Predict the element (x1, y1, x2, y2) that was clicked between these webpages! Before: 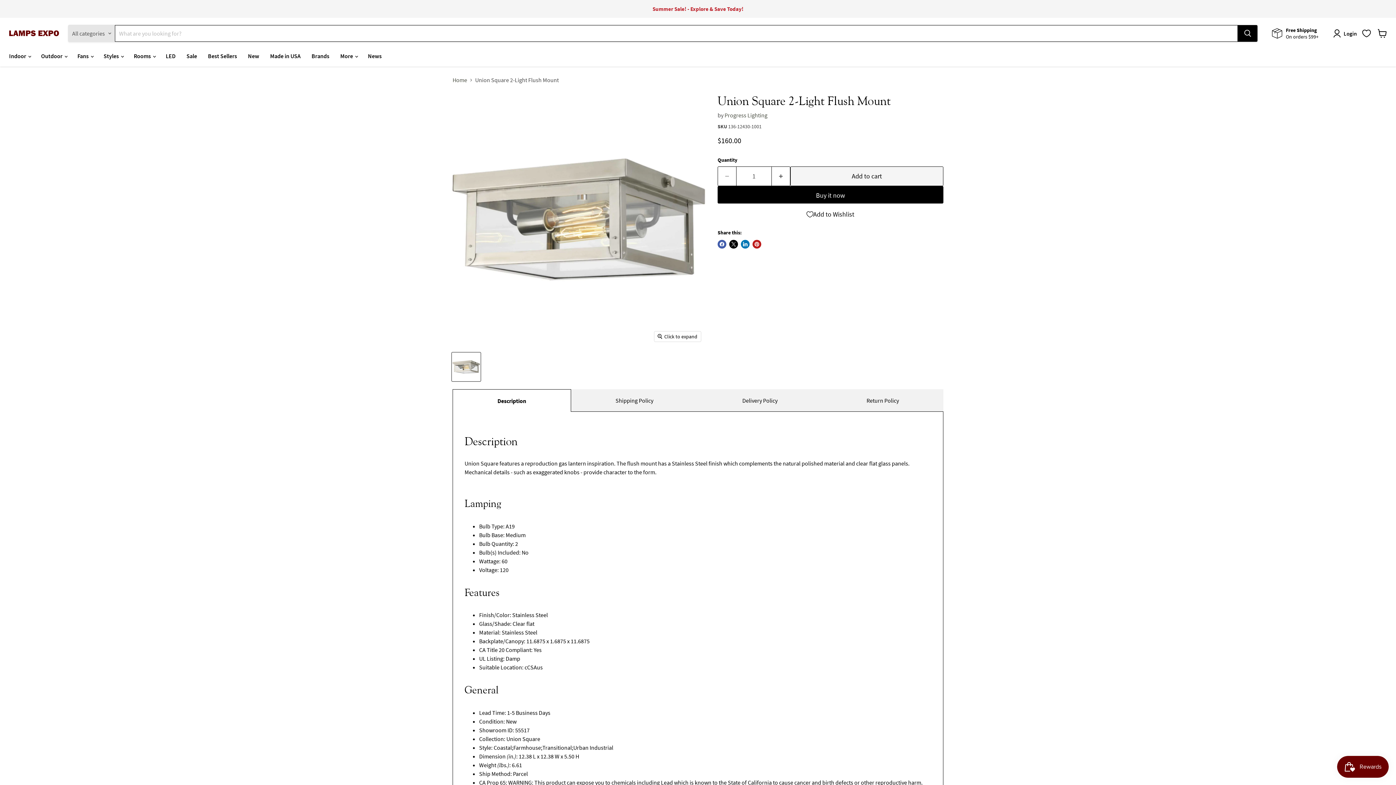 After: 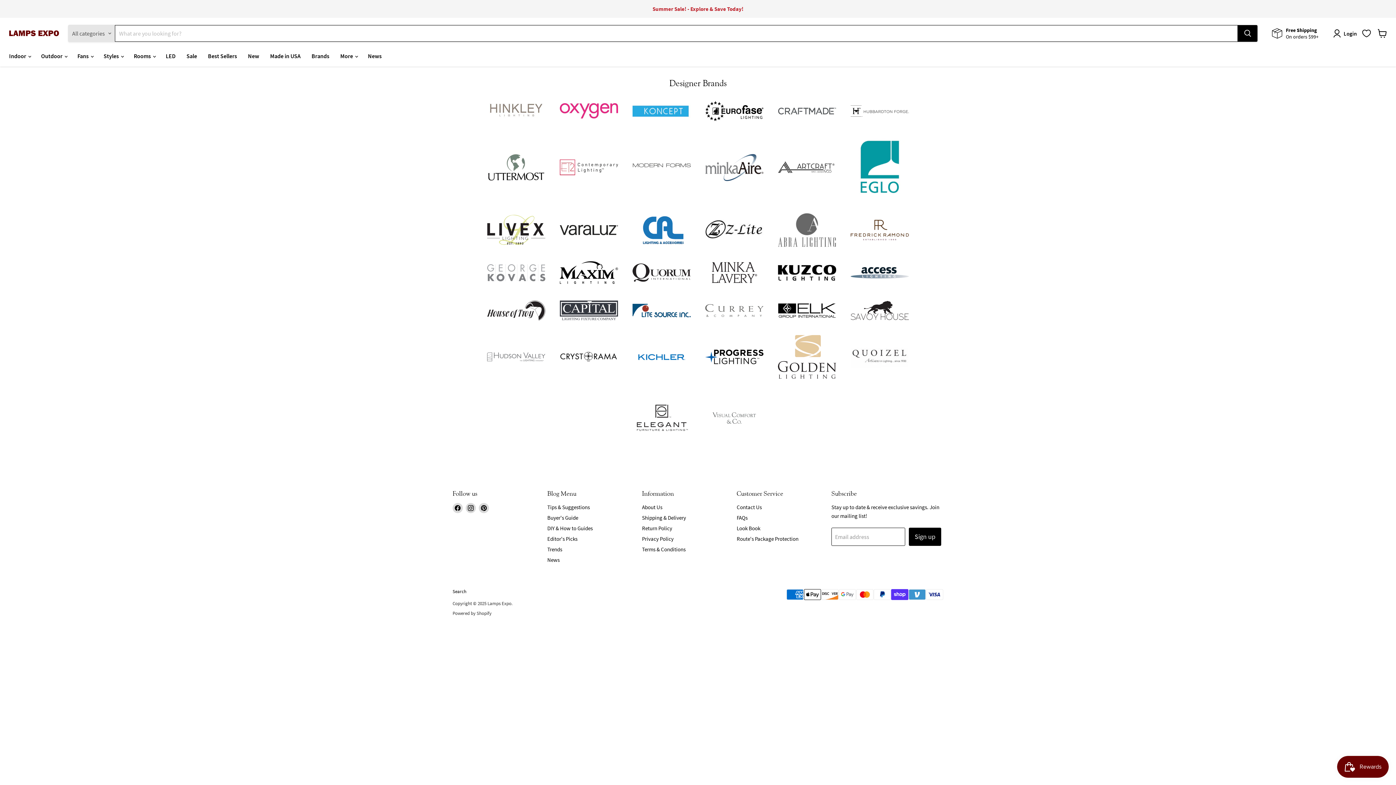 Action: label: Brands bbox: (306, 48, 334, 63)